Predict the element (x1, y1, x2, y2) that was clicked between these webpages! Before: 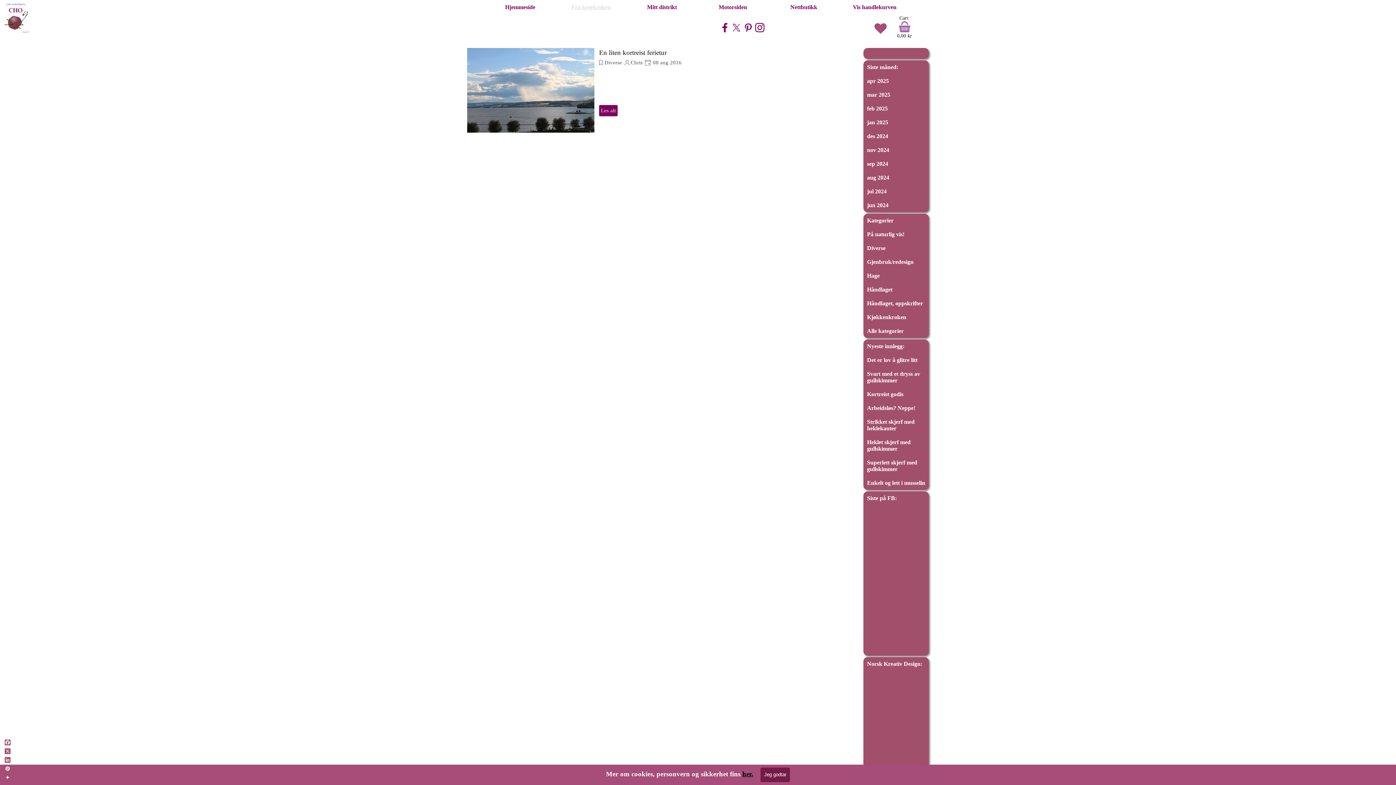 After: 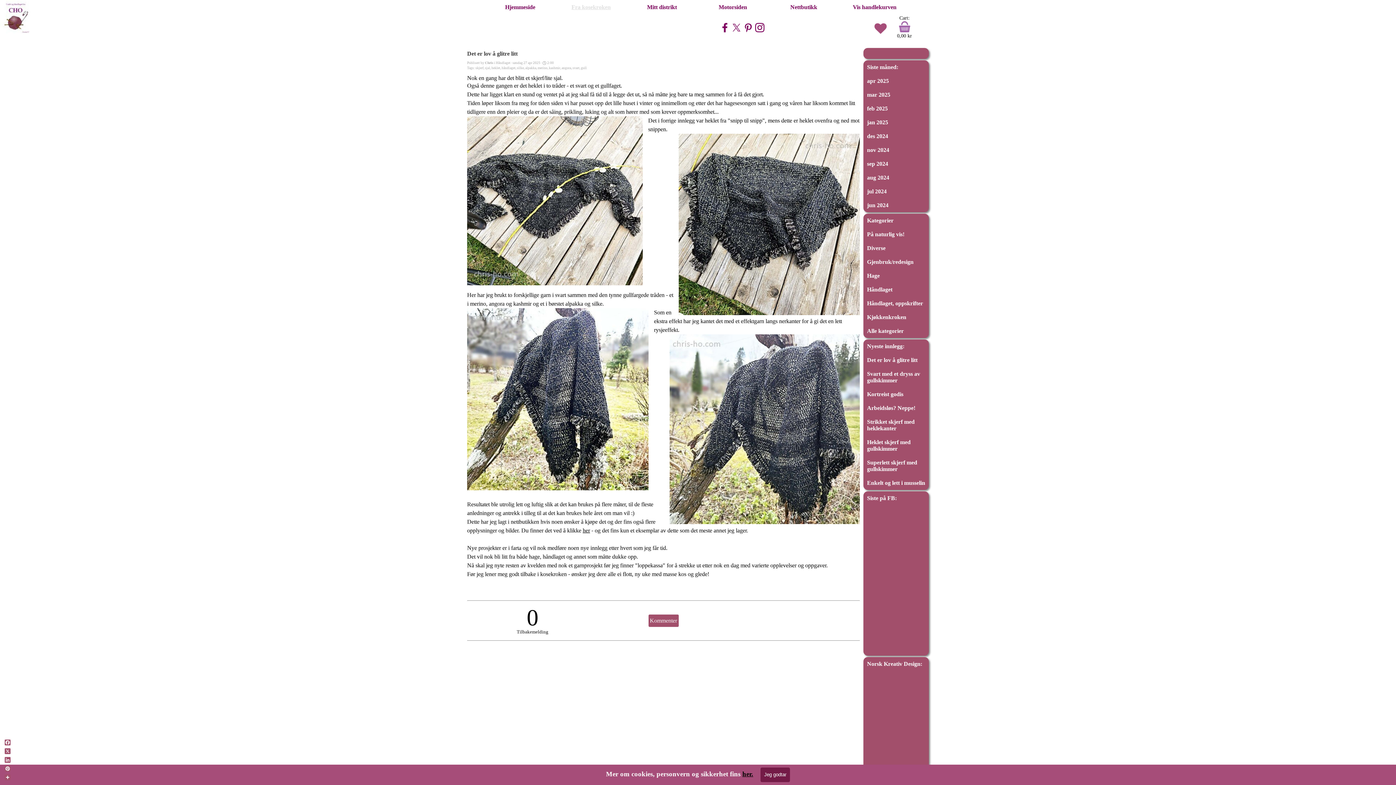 Action: label: Det er lov å glitre litt bbox: (867, 357, 917, 363)